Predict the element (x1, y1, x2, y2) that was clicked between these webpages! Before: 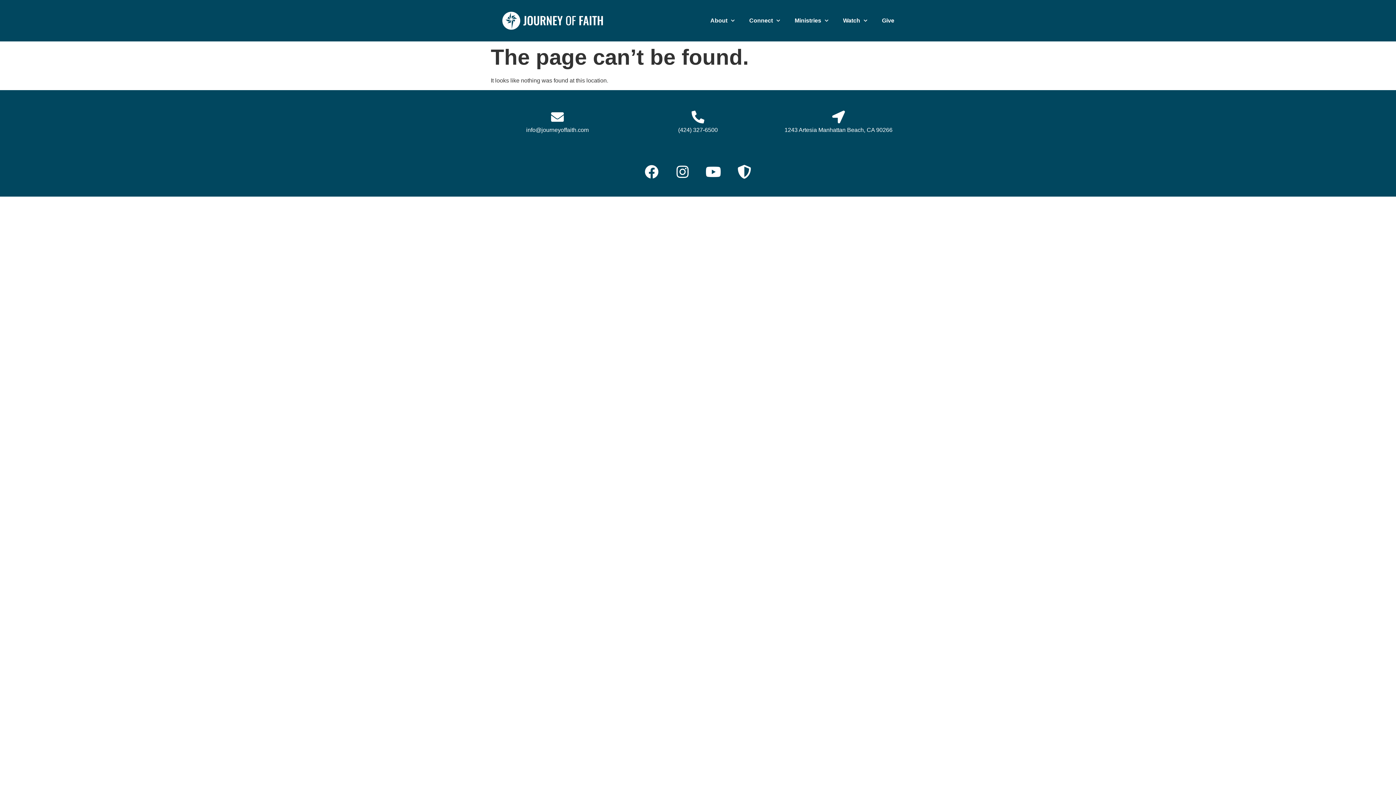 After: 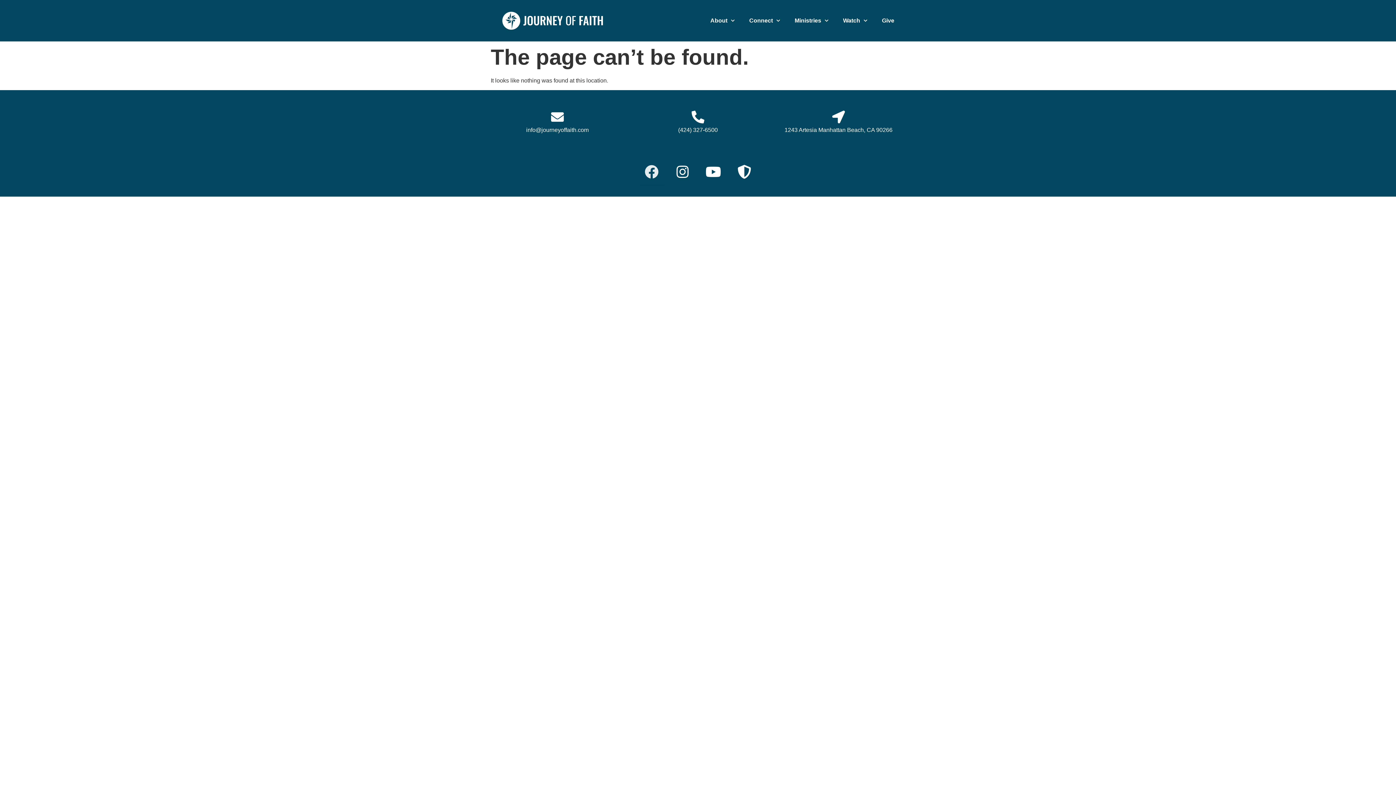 Action: label: Facebook bbox: (638, 158, 665, 185)